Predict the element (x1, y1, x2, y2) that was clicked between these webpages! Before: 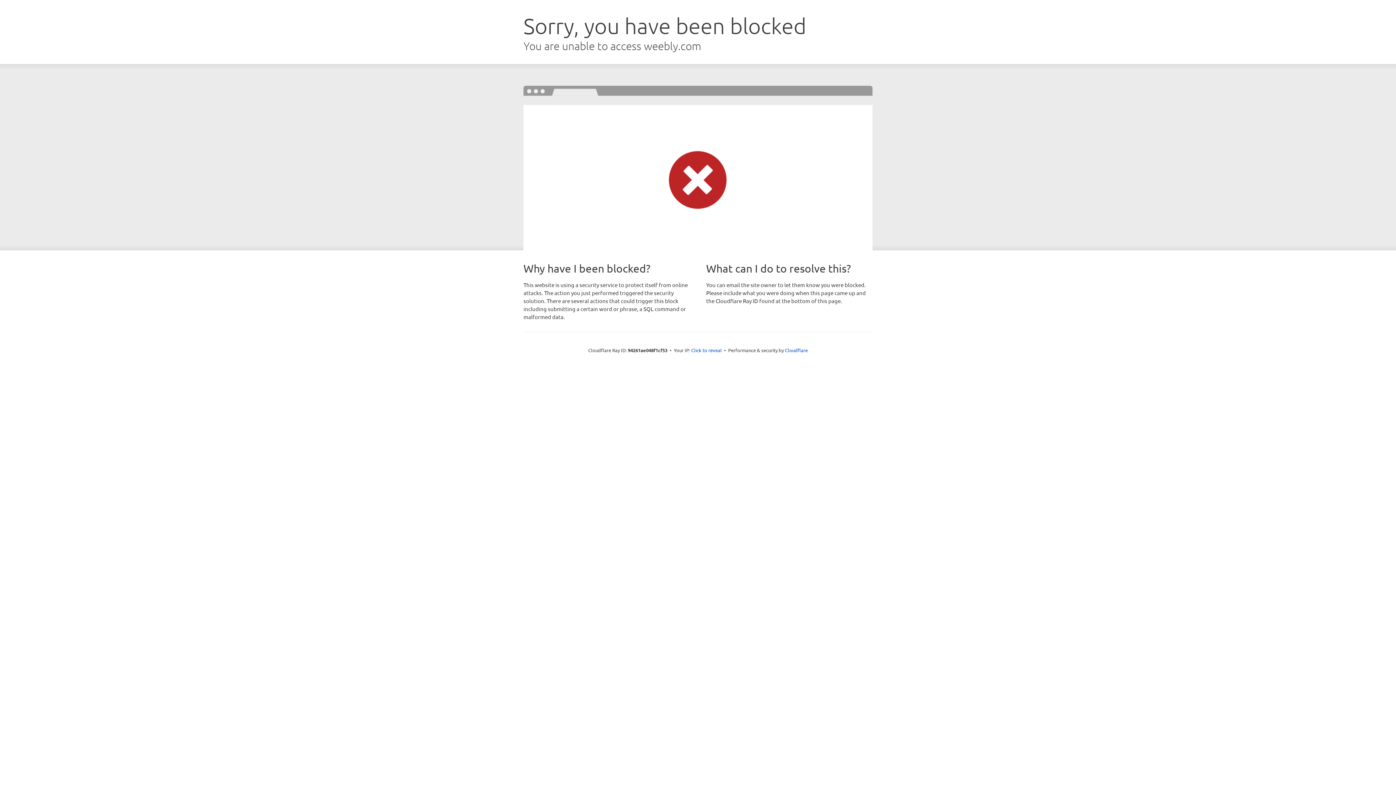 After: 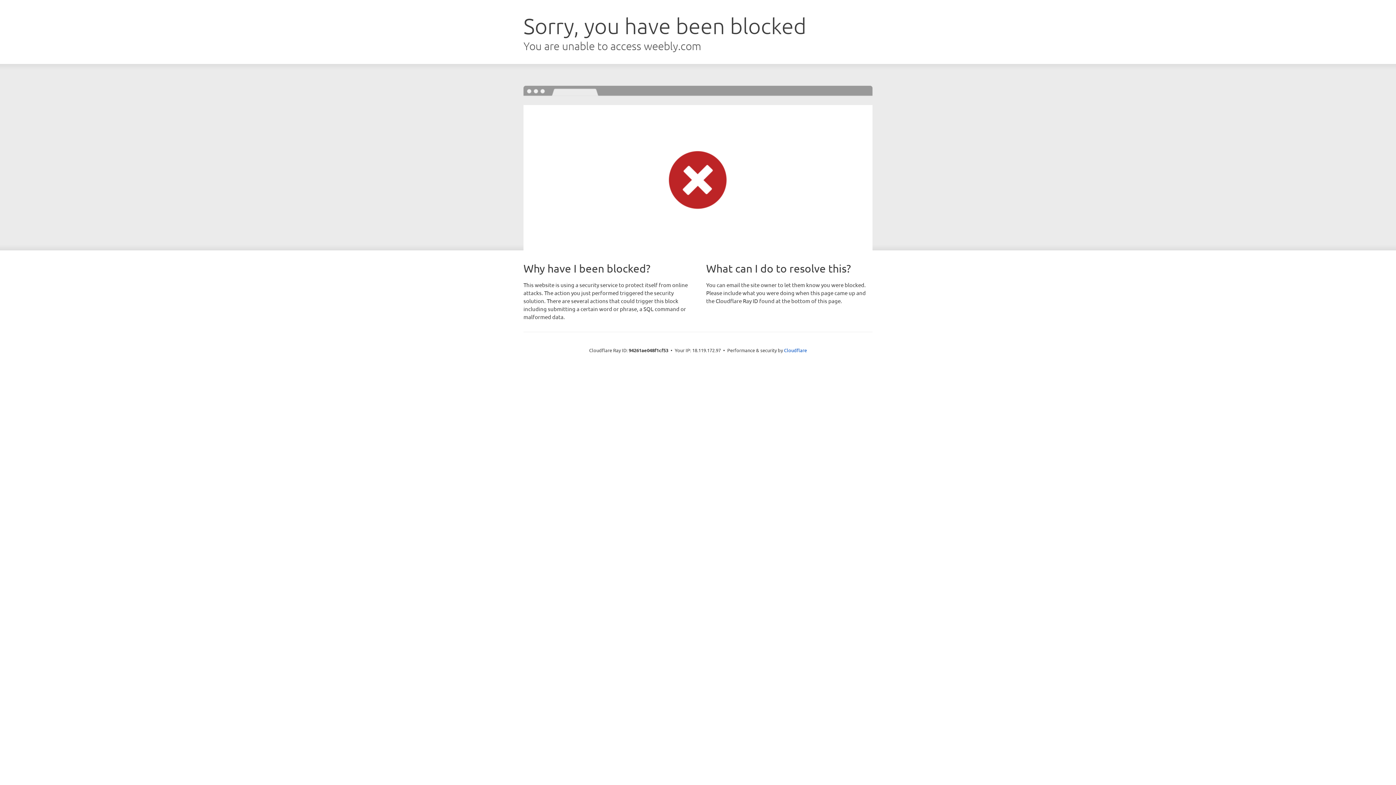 Action: label: Click to reveal bbox: (691, 346, 722, 353)